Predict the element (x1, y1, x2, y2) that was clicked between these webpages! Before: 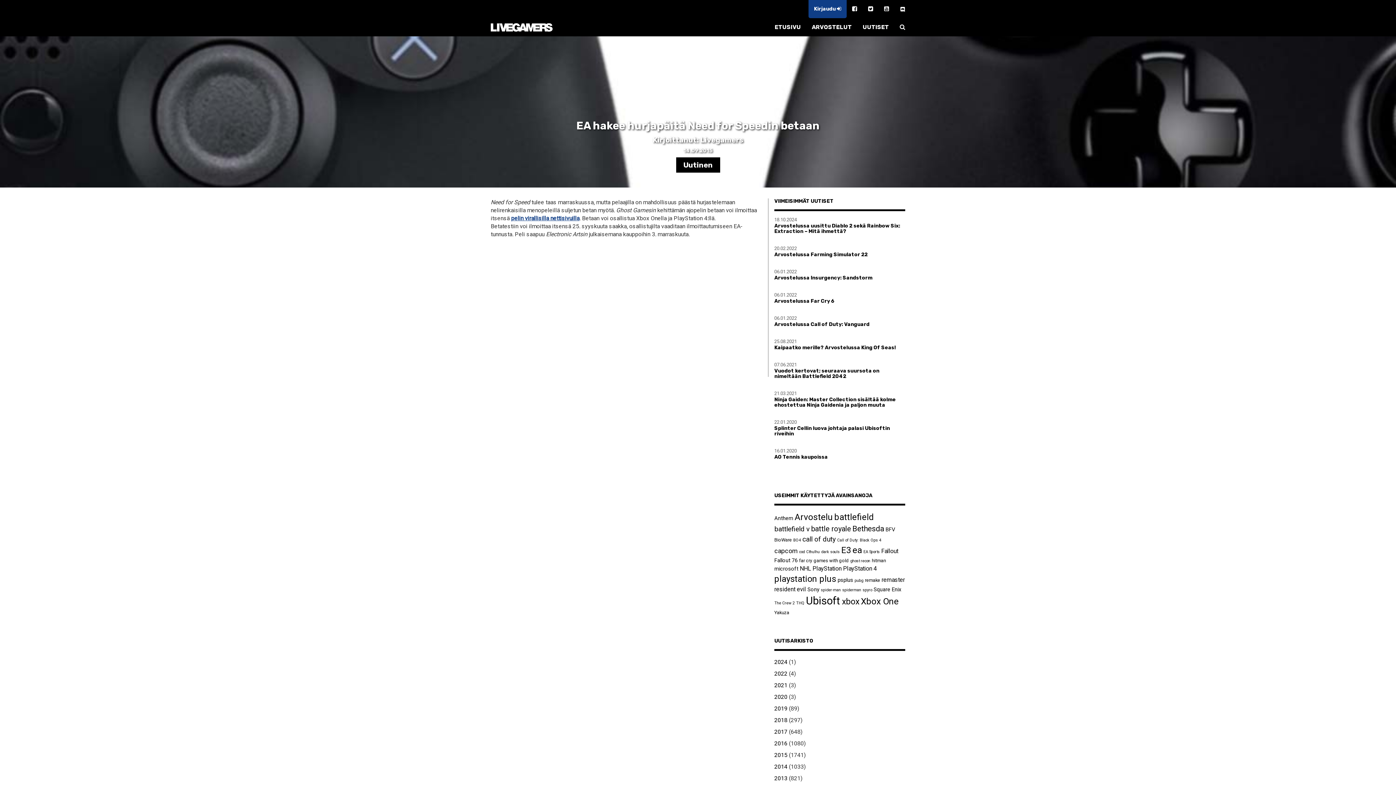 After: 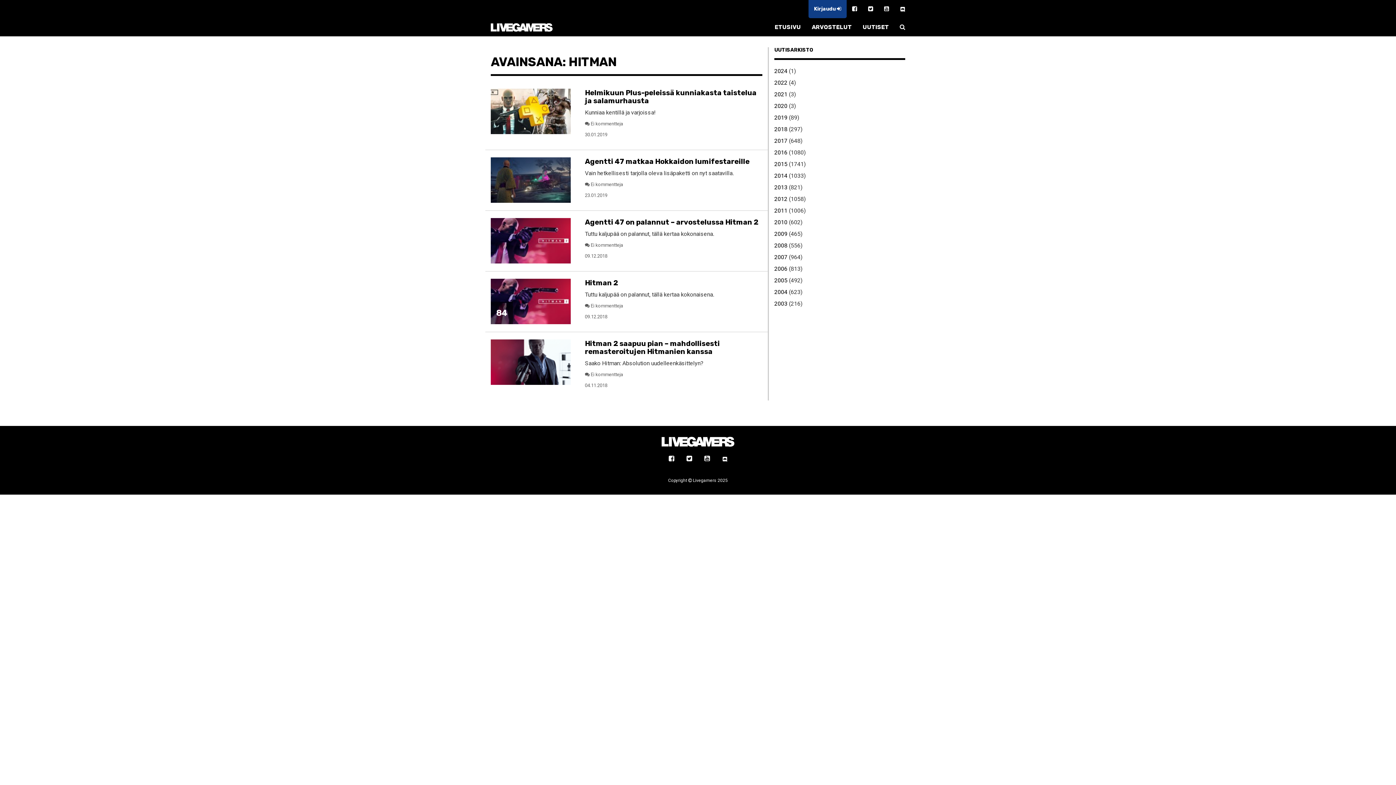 Action: bbox: (872, 558, 886, 563) label: hitman (5 kohdetta)